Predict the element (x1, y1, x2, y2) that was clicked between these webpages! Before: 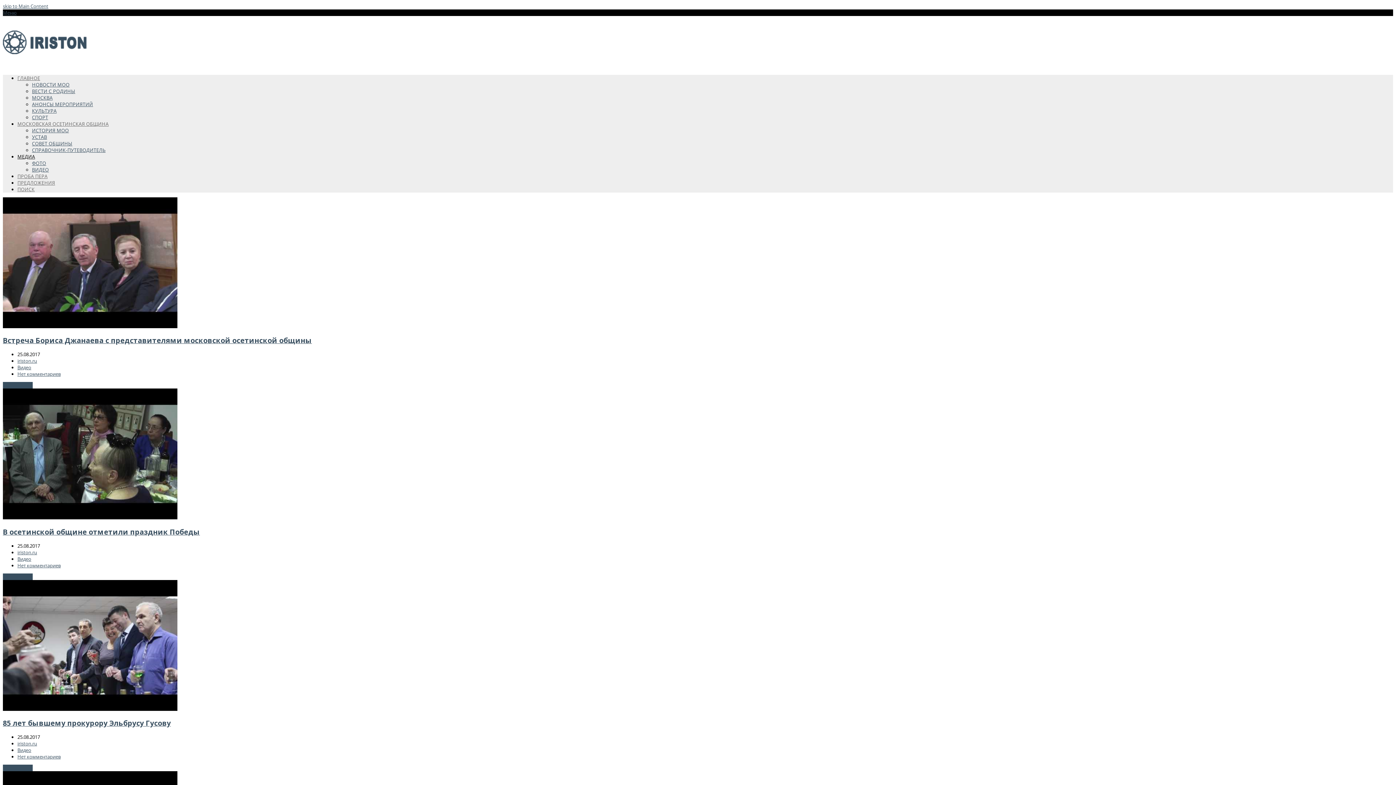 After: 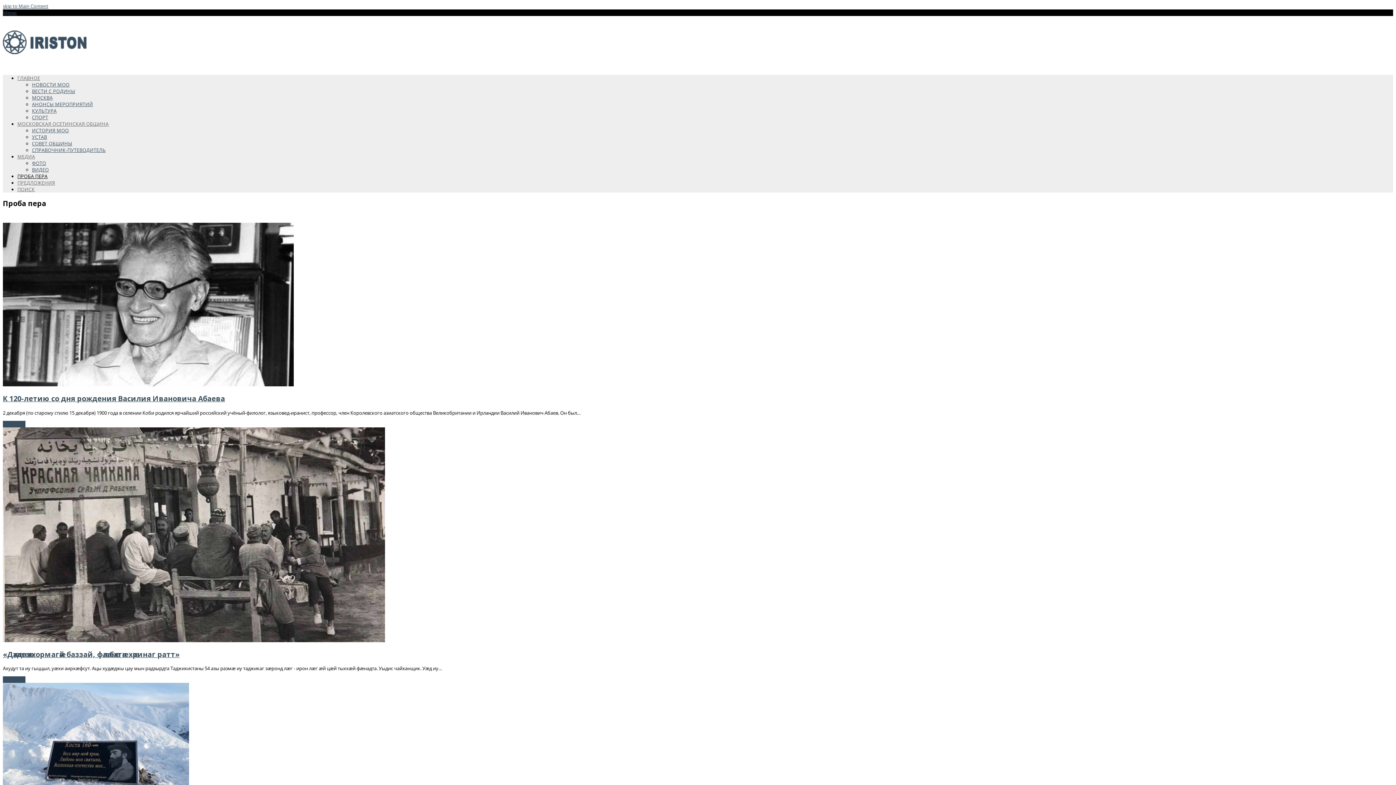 Action: bbox: (17, 173, 47, 179) label: ПРОБА ПЕРА